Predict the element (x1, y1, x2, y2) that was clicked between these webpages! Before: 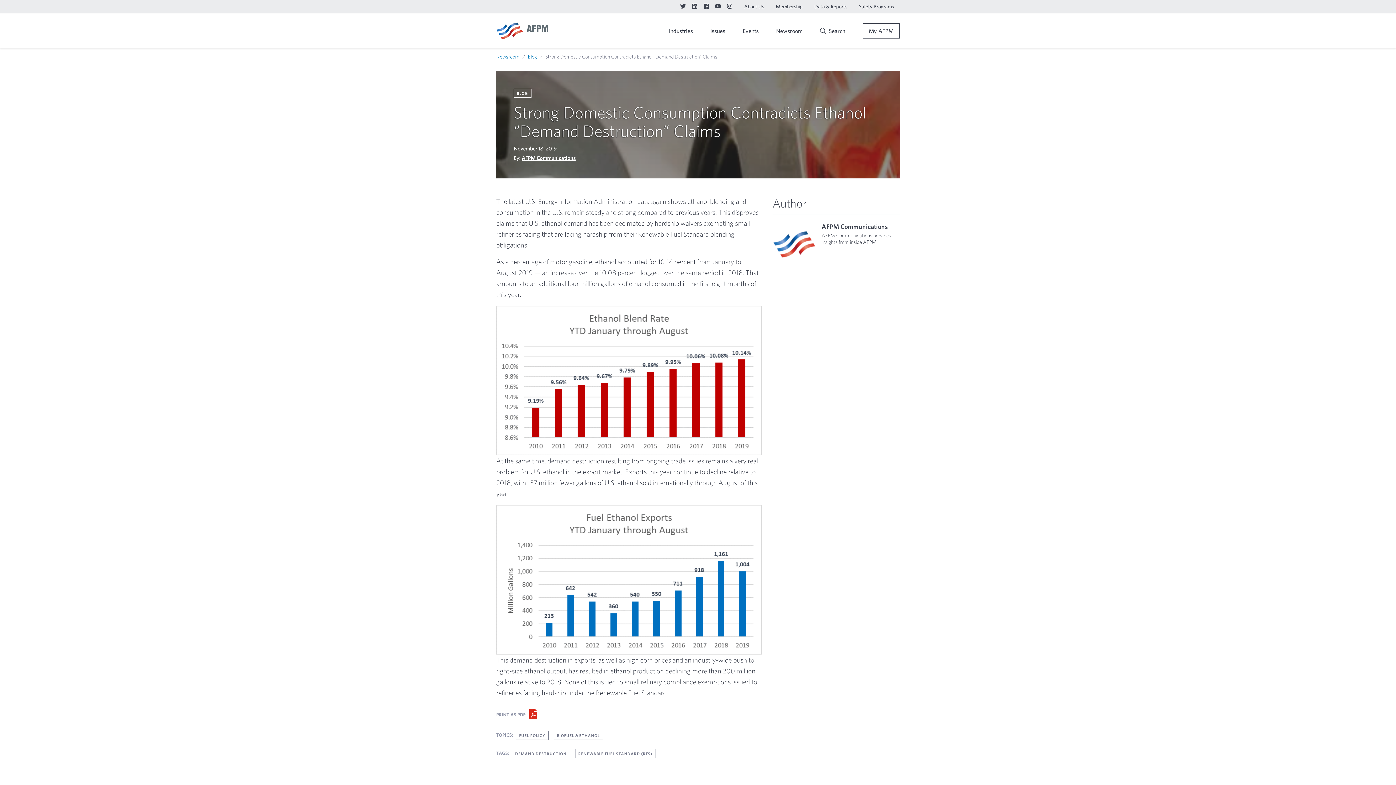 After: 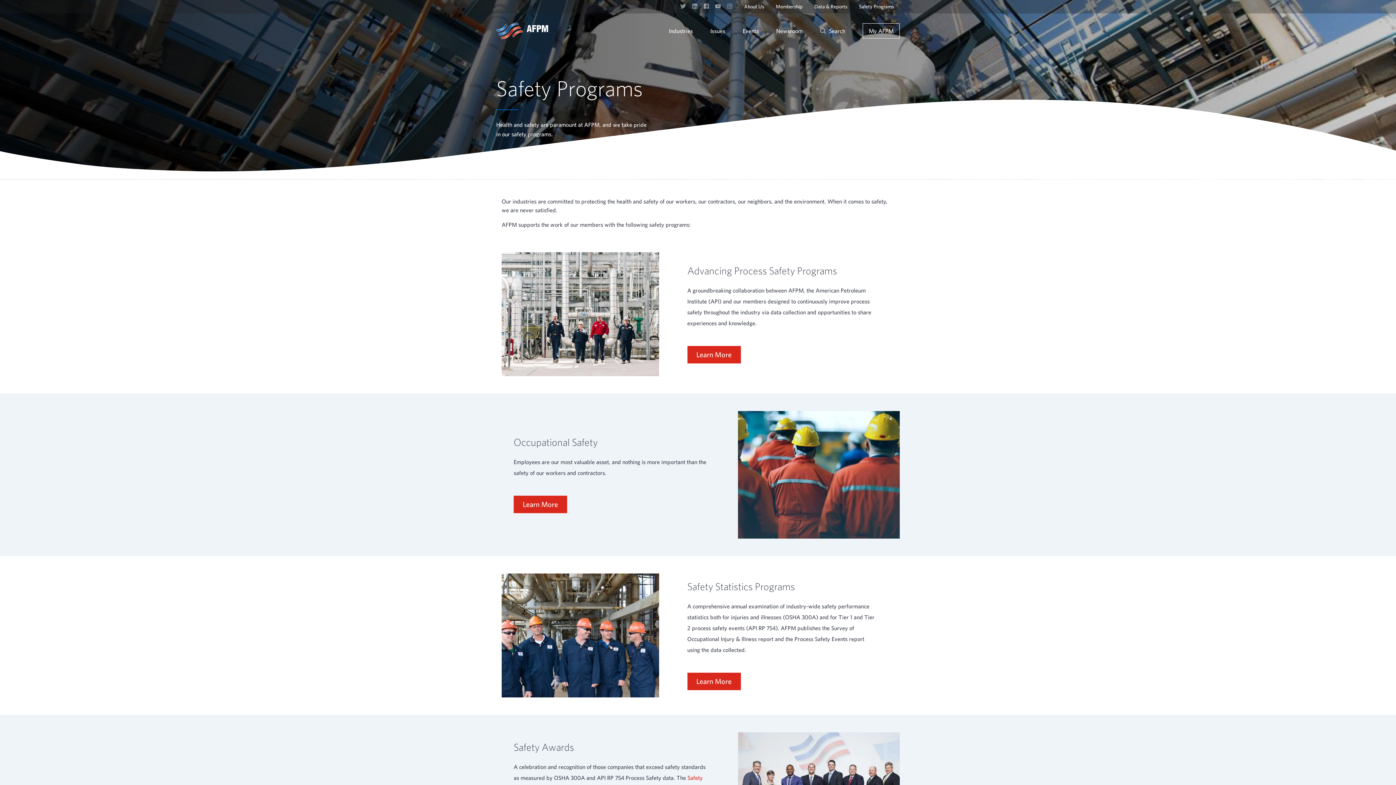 Action: bbox: (853, 0, 900, 13) label: Safety Programs